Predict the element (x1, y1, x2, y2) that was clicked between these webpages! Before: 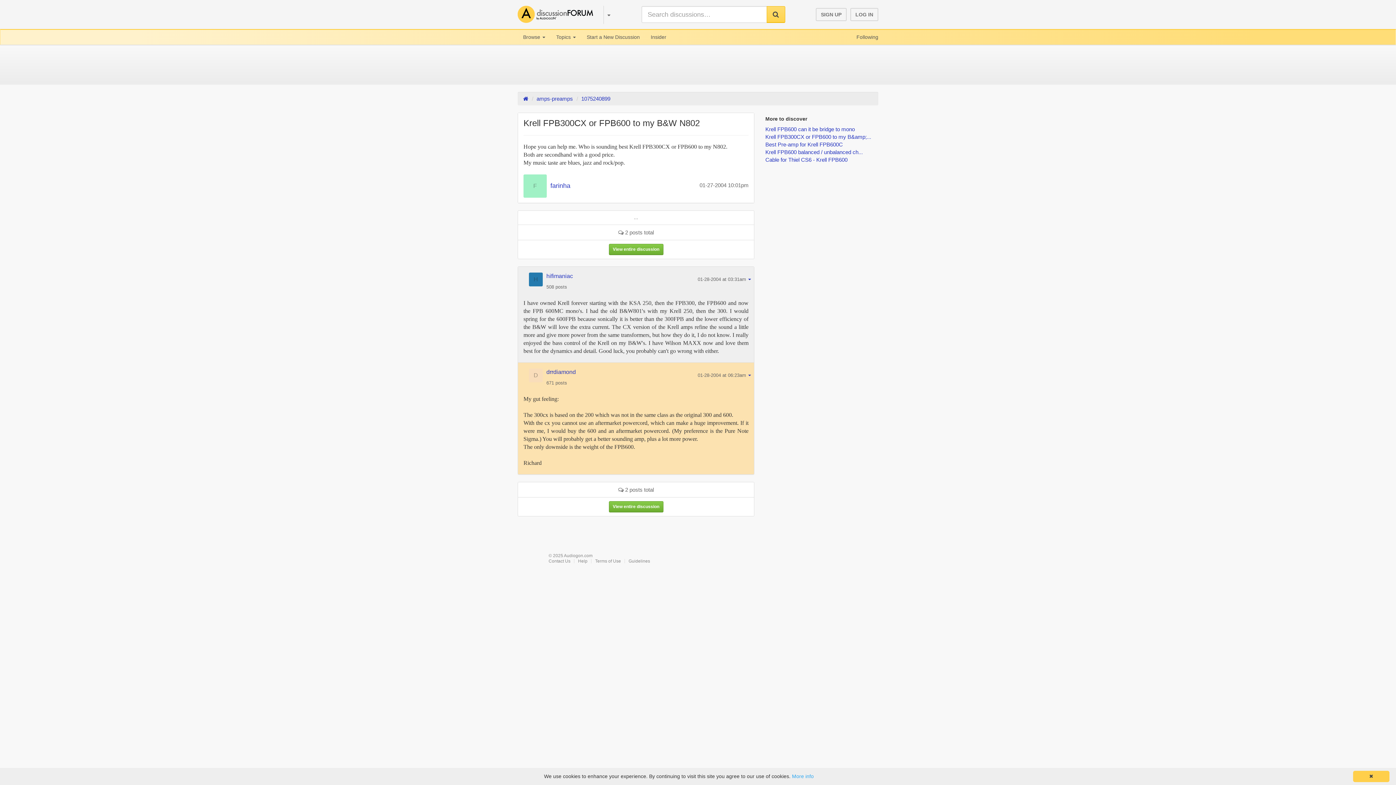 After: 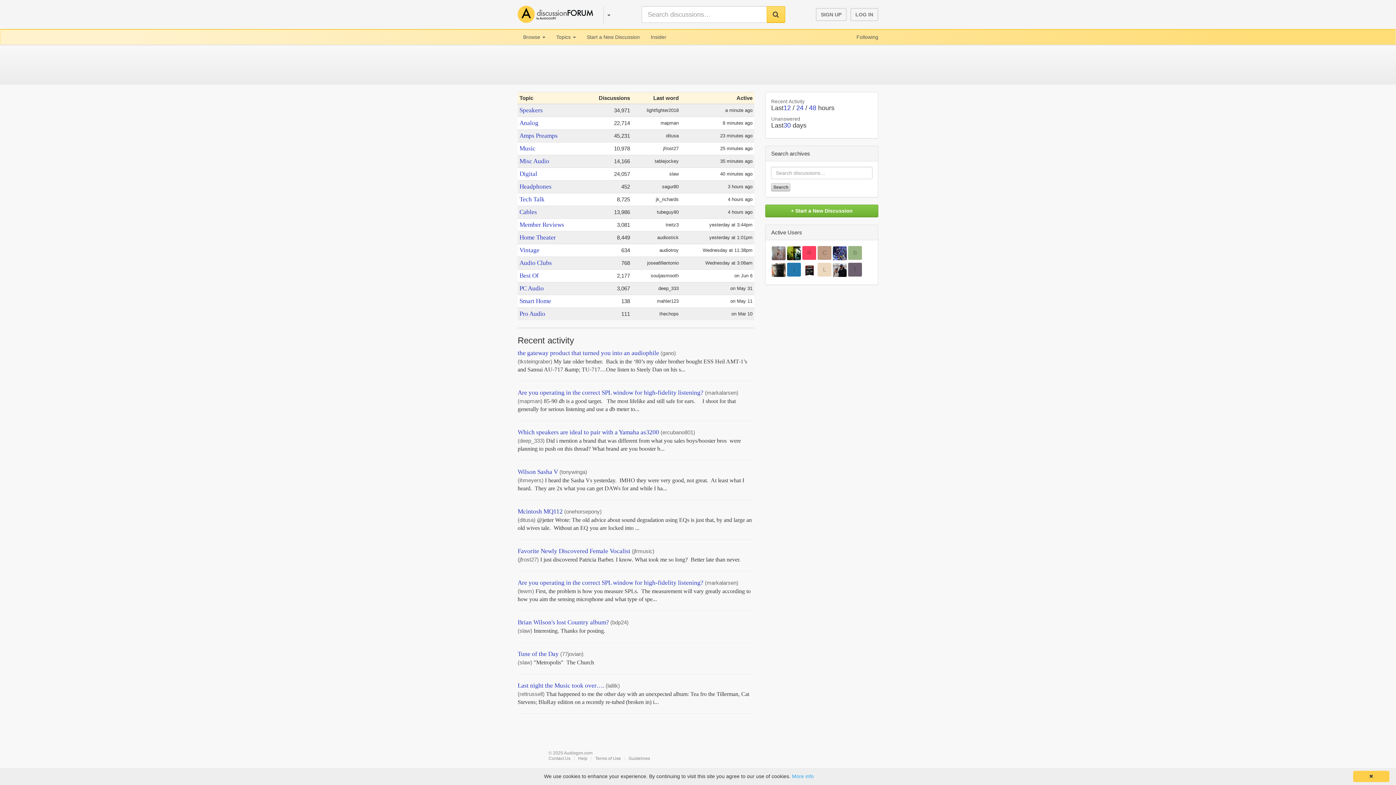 Action: bbox: (523, 95, 528, 101)